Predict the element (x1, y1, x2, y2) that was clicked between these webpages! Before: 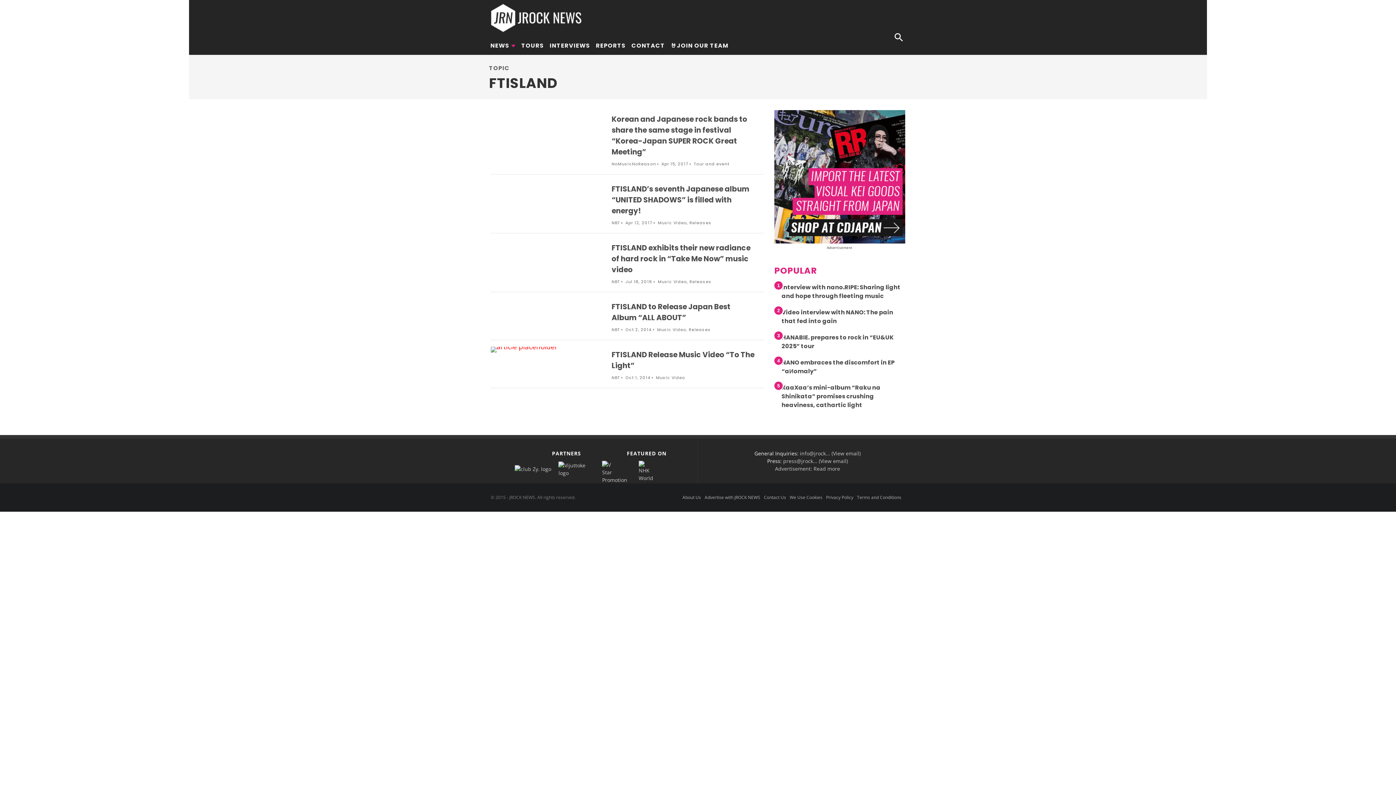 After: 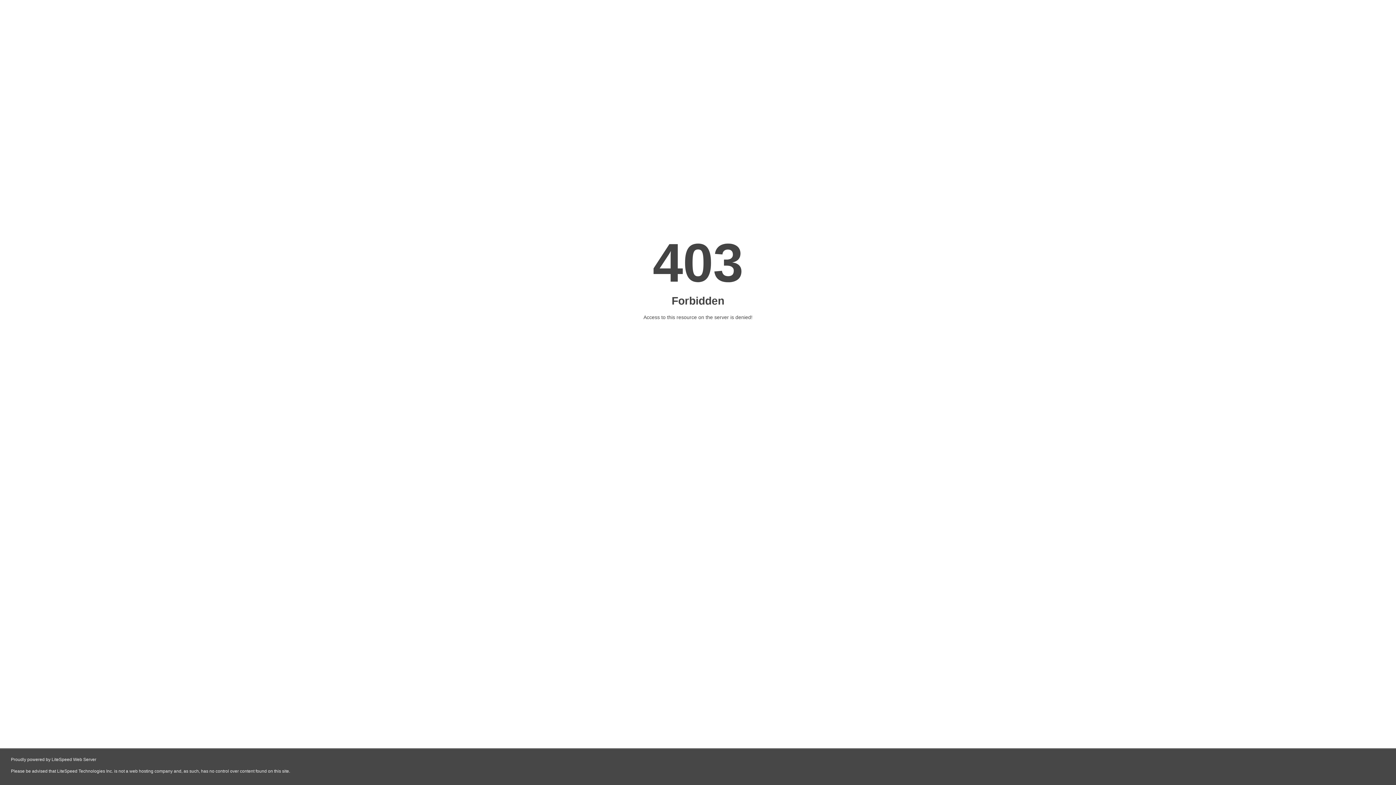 Action: label: FTISLAND exhibits their new radiance of hard rock in “Take Me Now” music video bbox: (611, 242, 750, 274)